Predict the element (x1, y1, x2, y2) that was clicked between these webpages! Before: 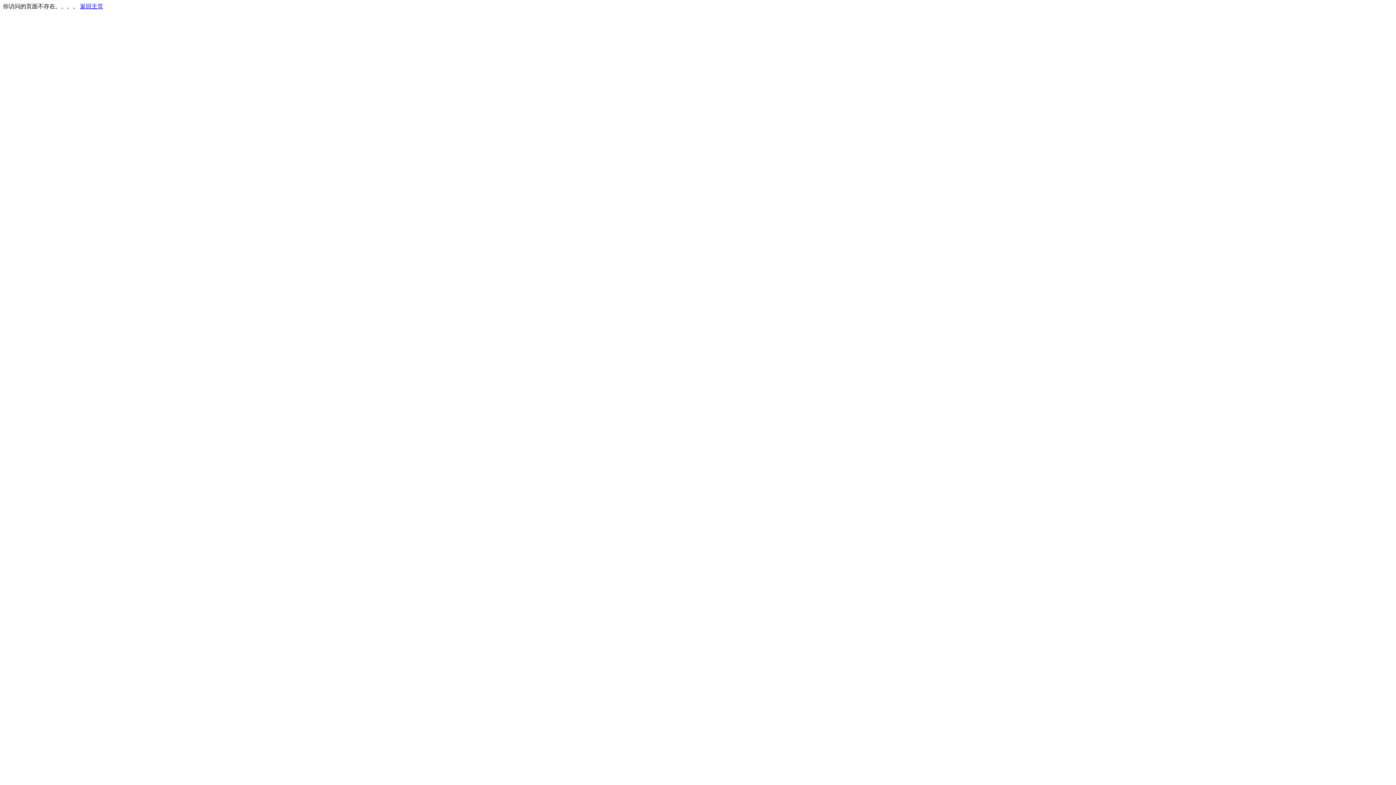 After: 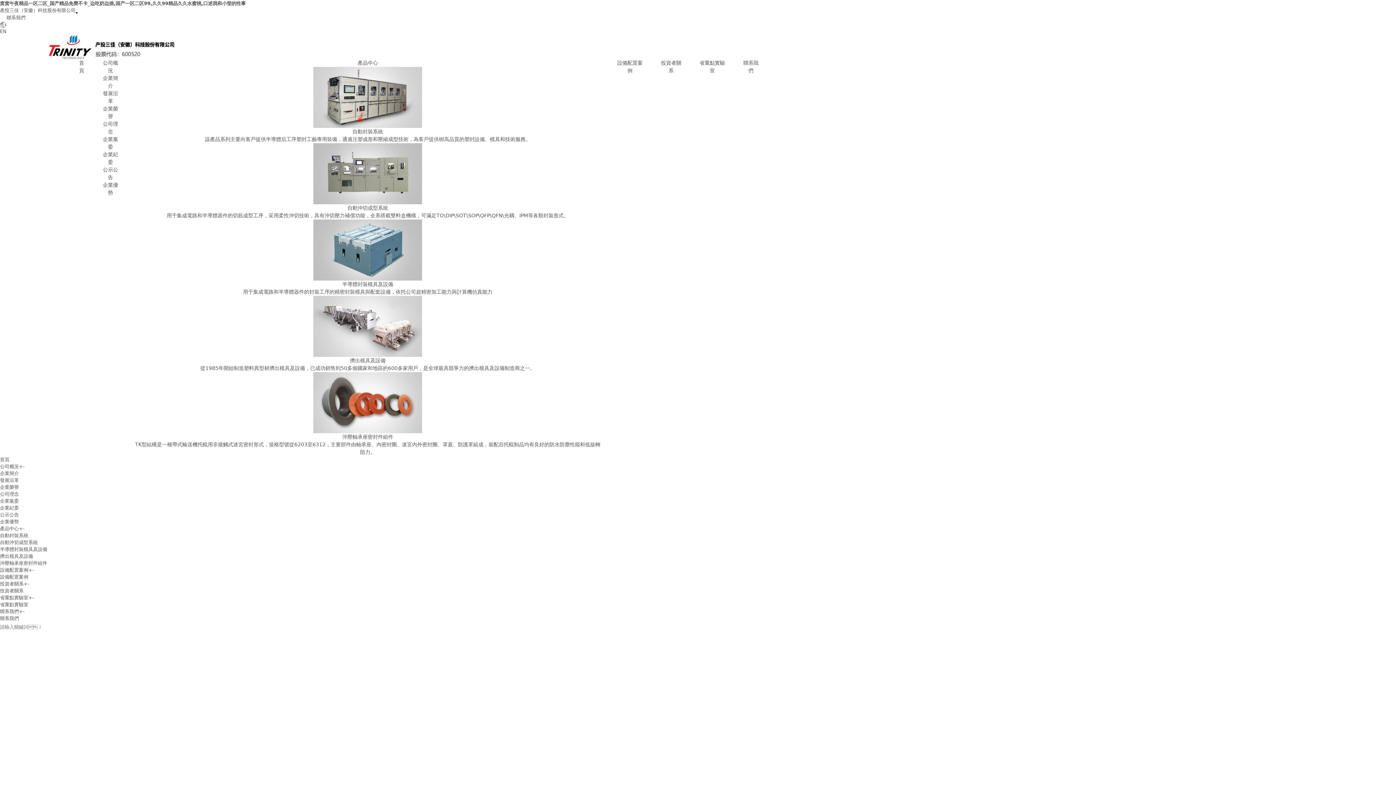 Action: bbox: (80, 3, 103, 9) label: 返回主页